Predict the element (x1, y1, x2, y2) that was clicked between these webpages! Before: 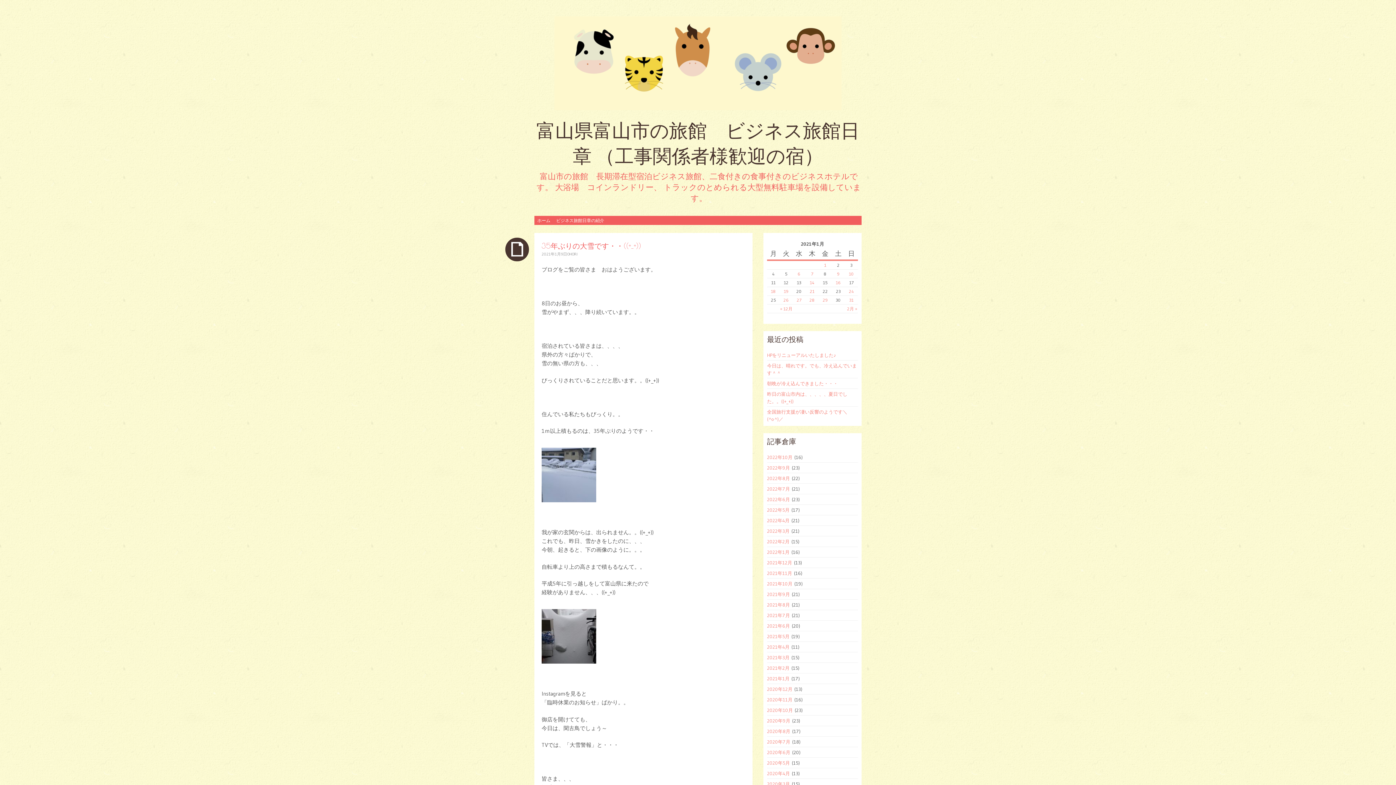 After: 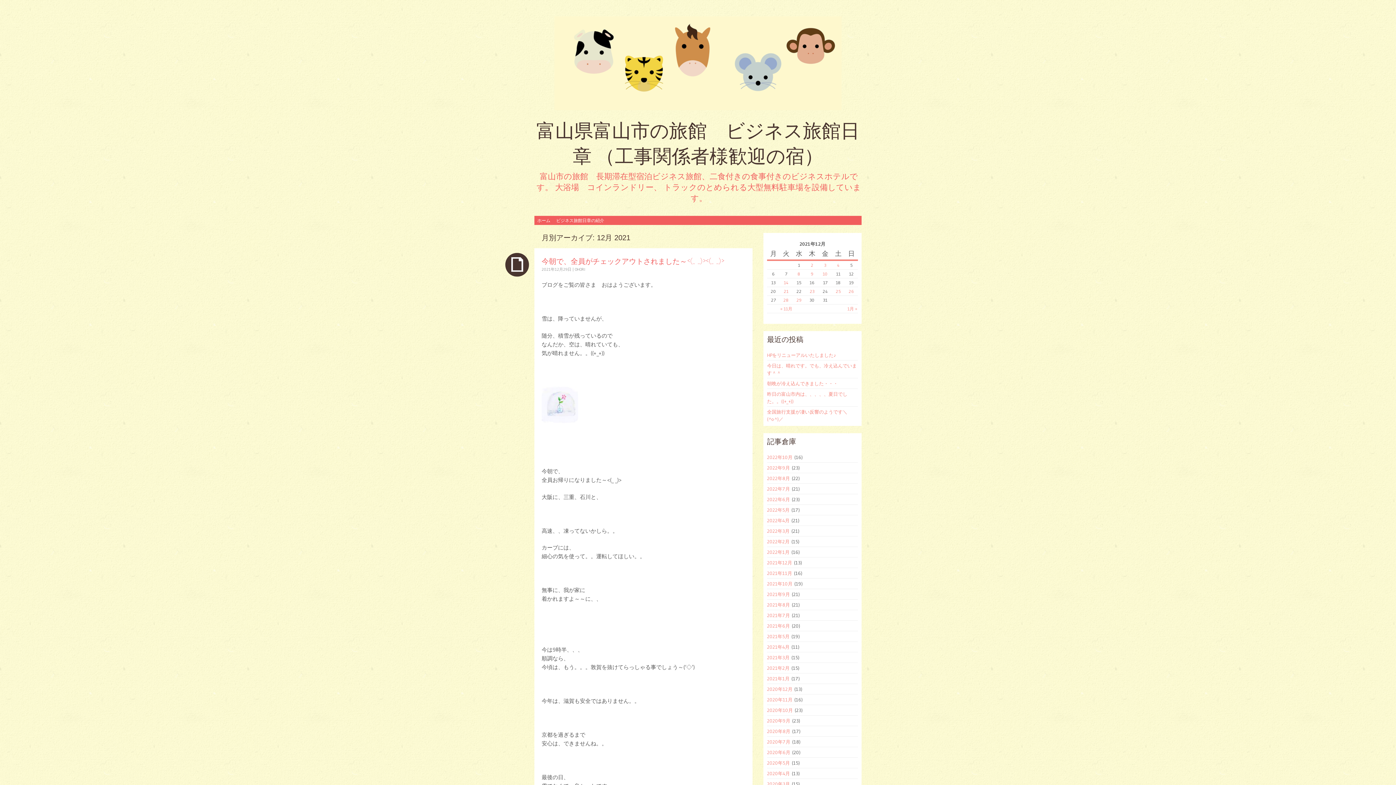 Action: label: 2021年12月 bbox: (767, 559, 792, 565)